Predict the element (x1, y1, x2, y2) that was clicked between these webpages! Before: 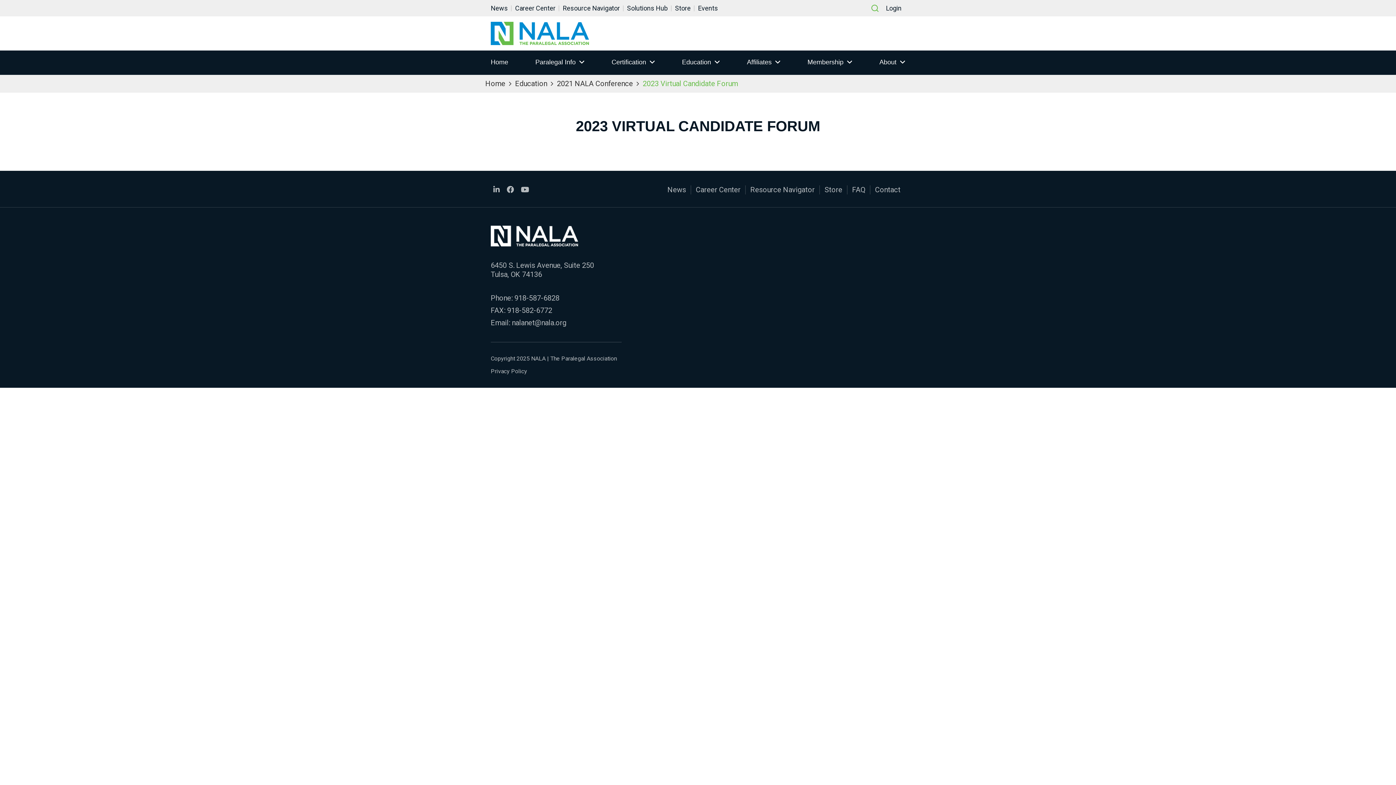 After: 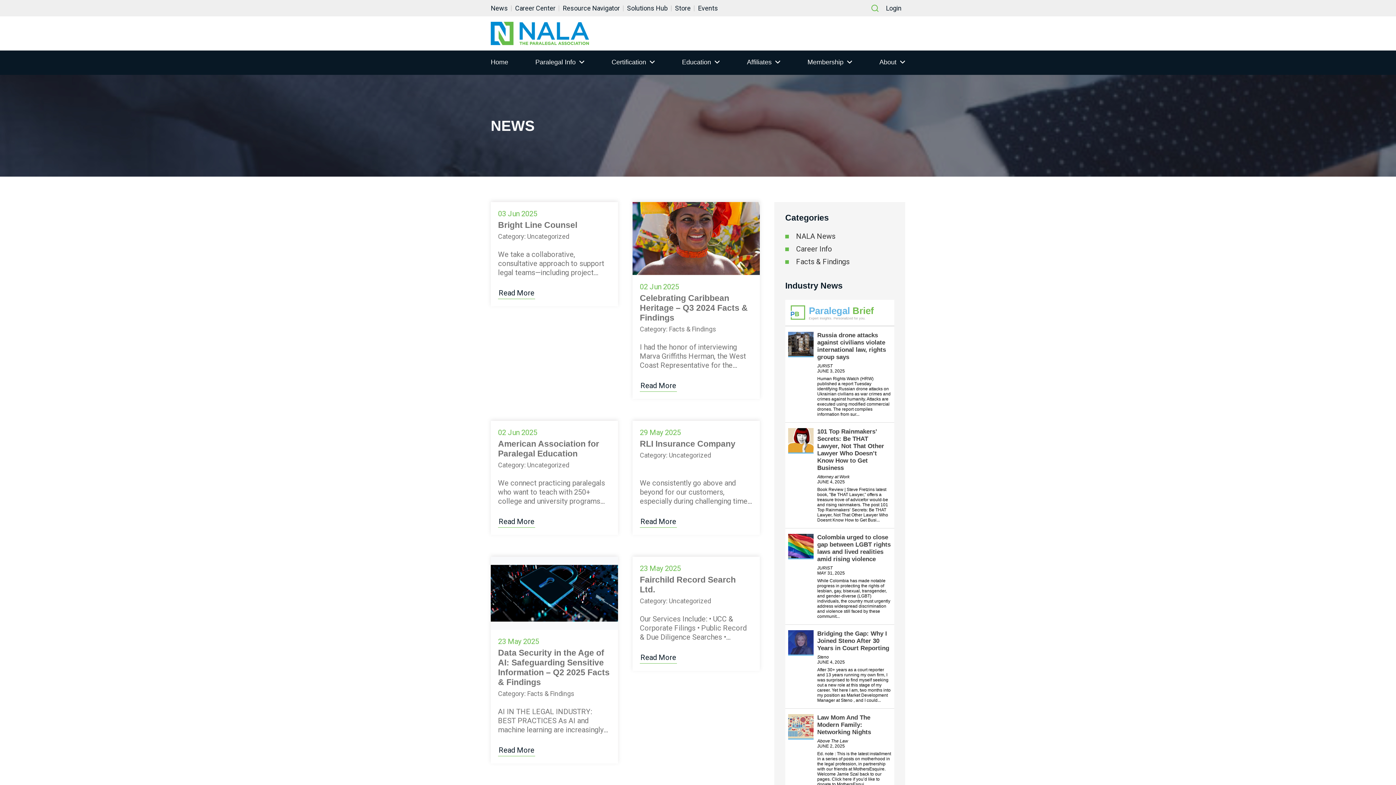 Action: label: News bbox: (490, 4, 511, 12)